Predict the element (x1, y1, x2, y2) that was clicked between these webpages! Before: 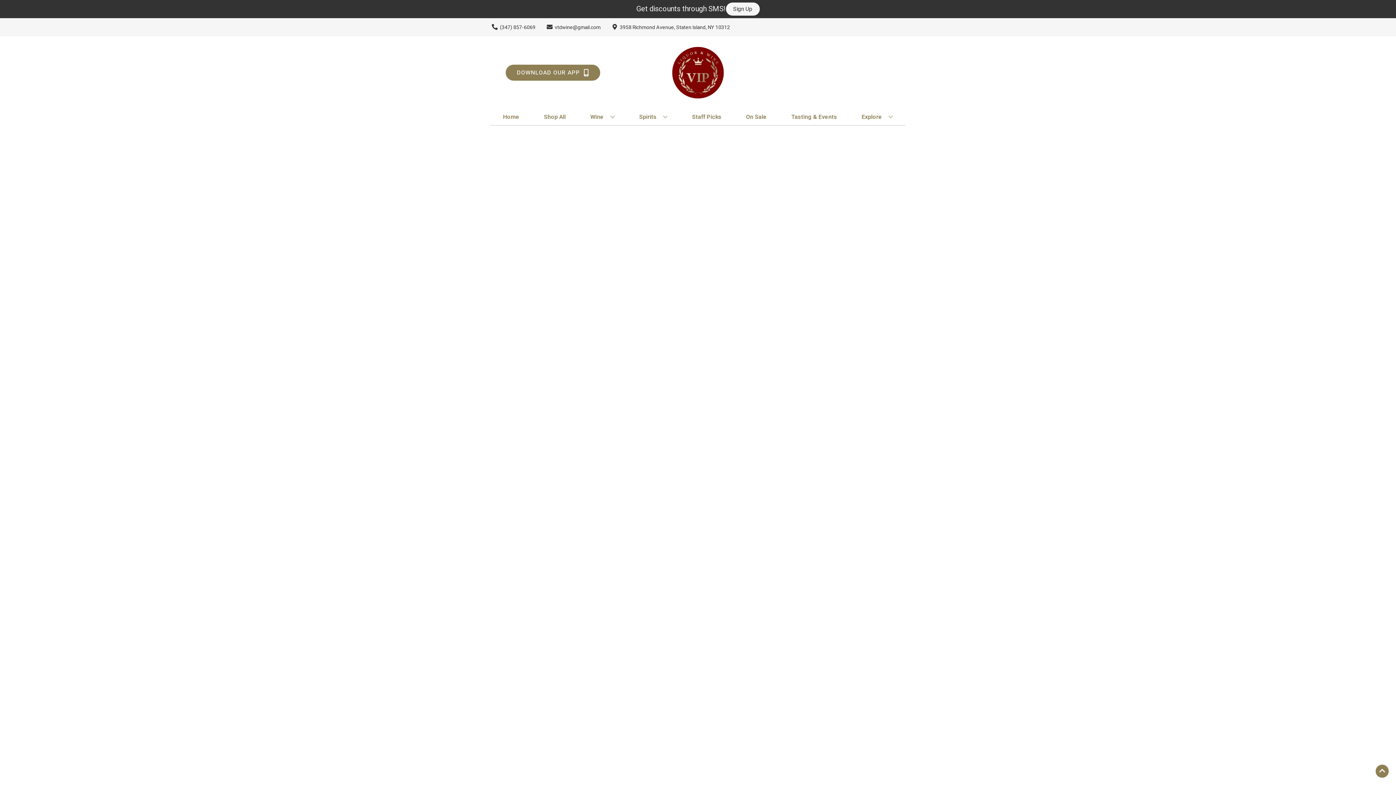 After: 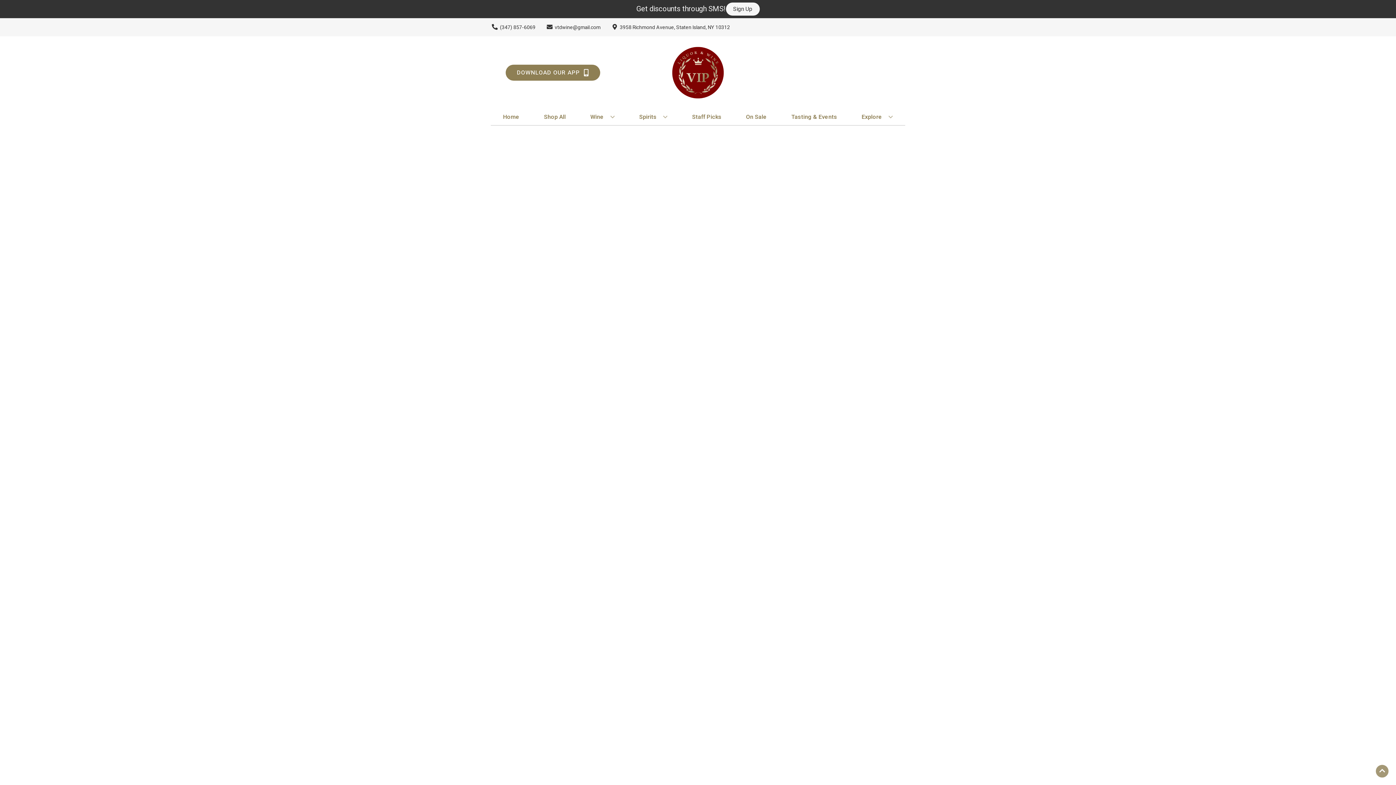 Action: label: Go to top bbox: (1376, 765, 1389, 778)